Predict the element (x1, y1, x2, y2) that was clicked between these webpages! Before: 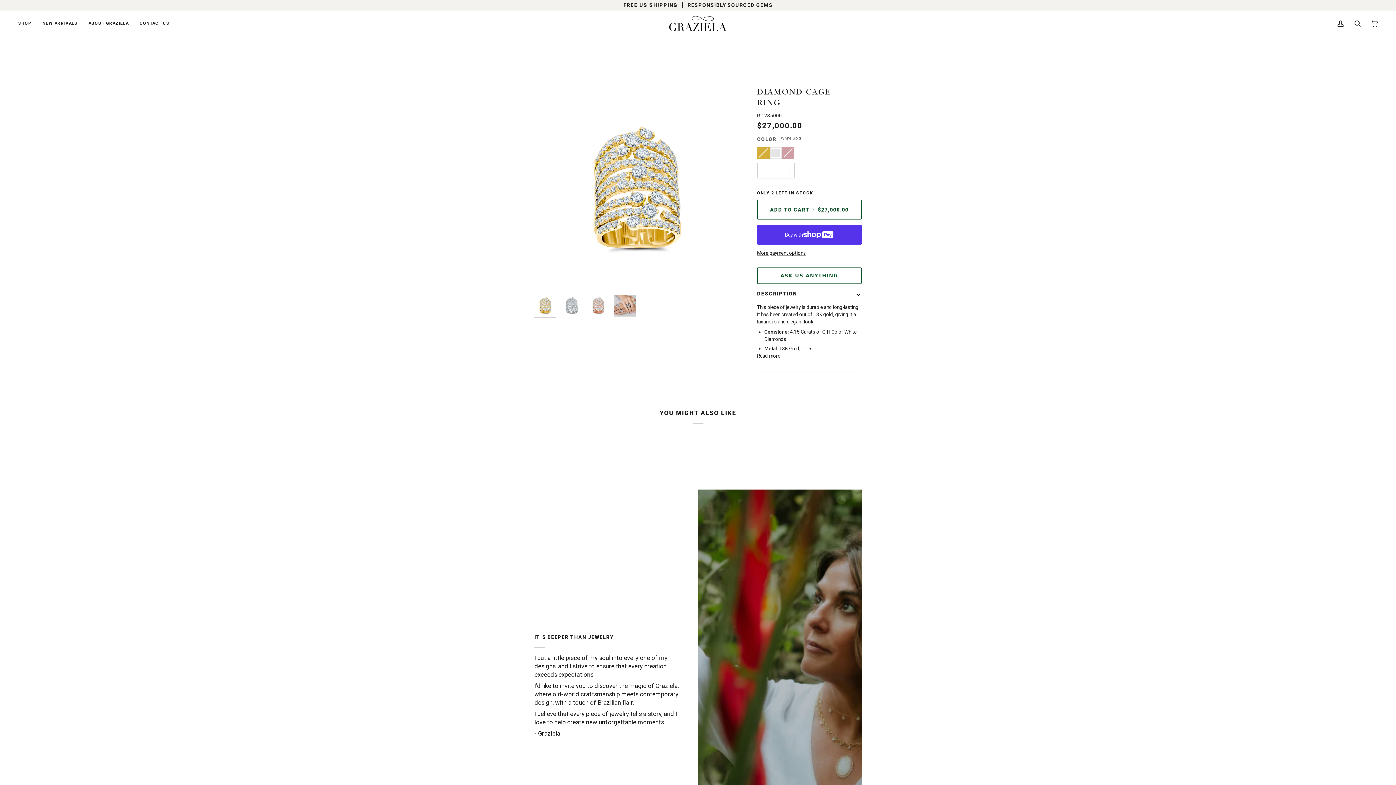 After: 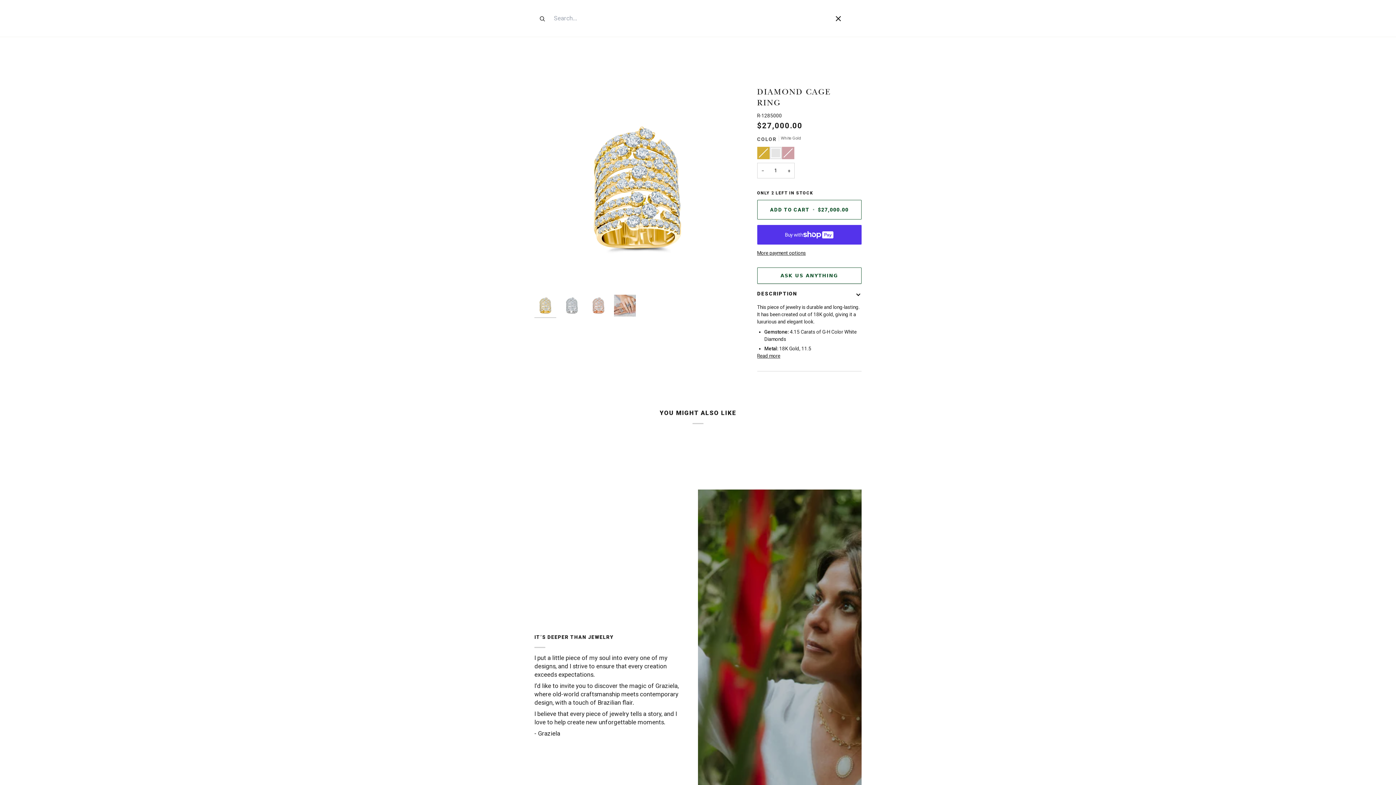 Action: label: Search bbox: (1349, 10, 1366, 36)